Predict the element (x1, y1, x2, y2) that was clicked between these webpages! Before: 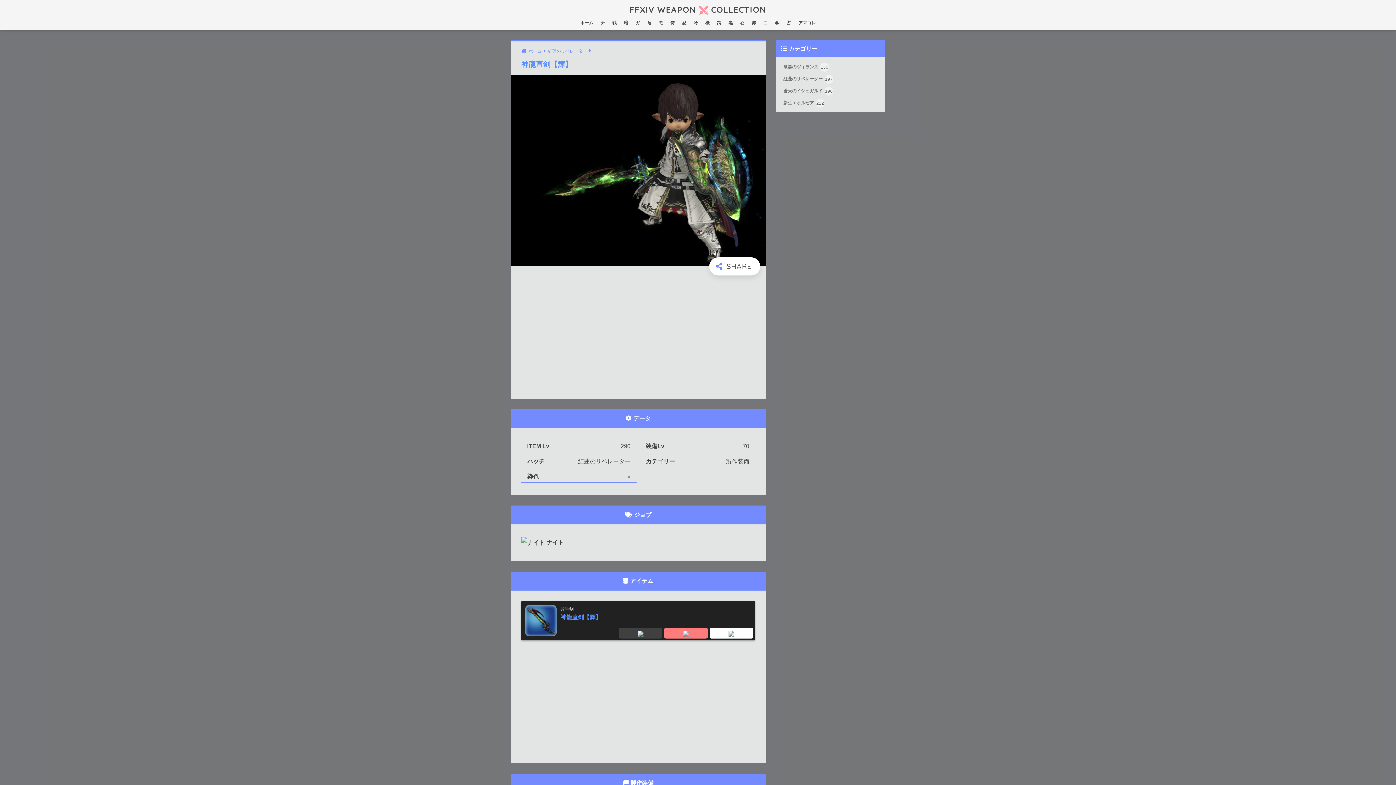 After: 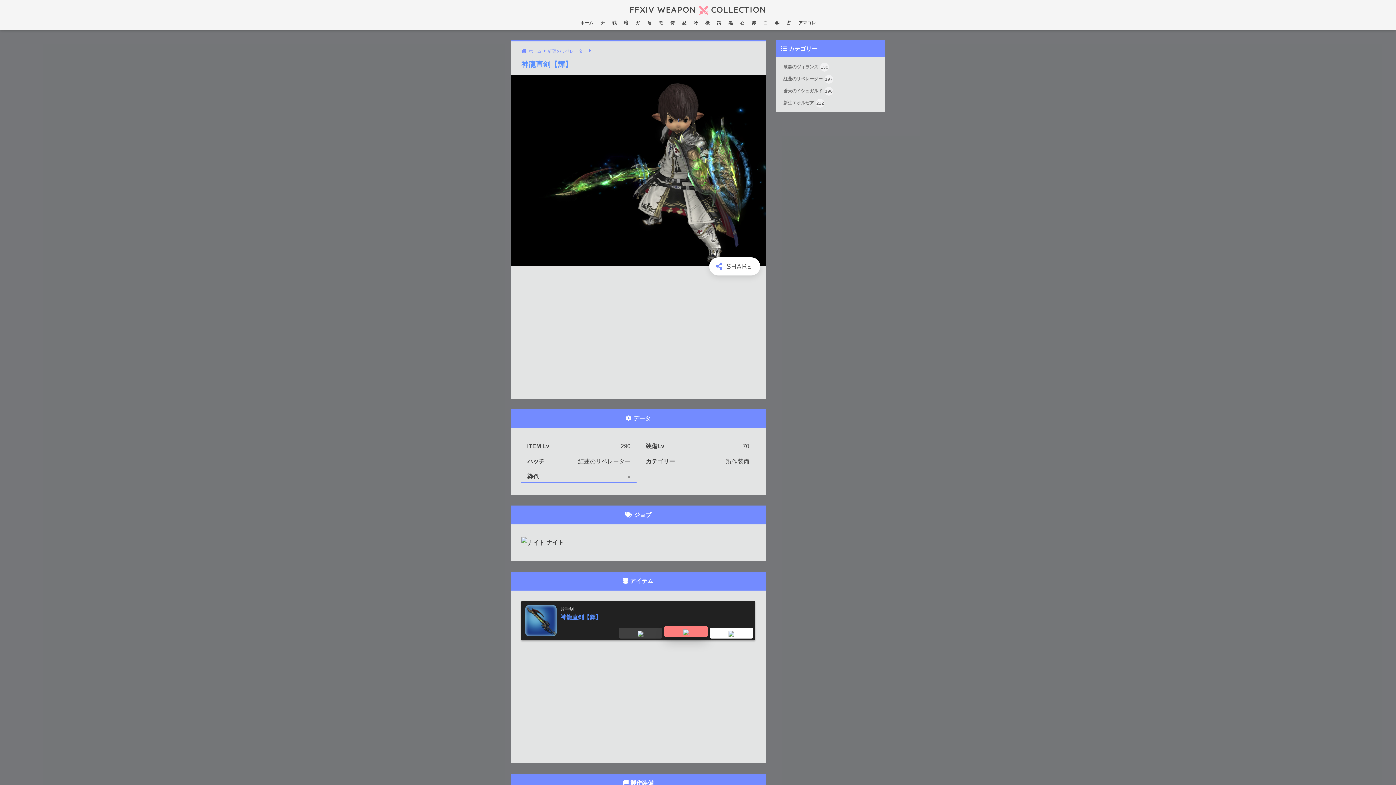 Action: bbox: (664, 628, 708, 638)